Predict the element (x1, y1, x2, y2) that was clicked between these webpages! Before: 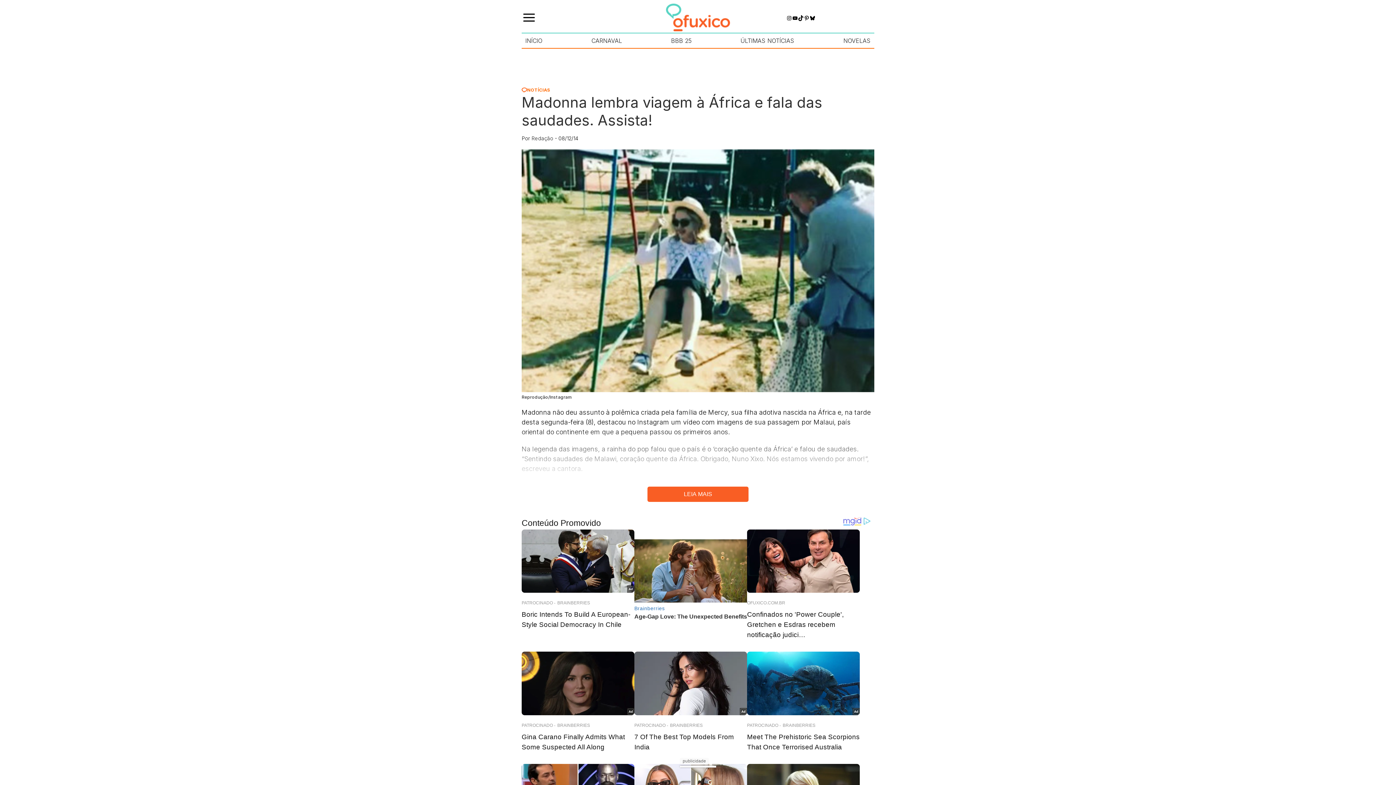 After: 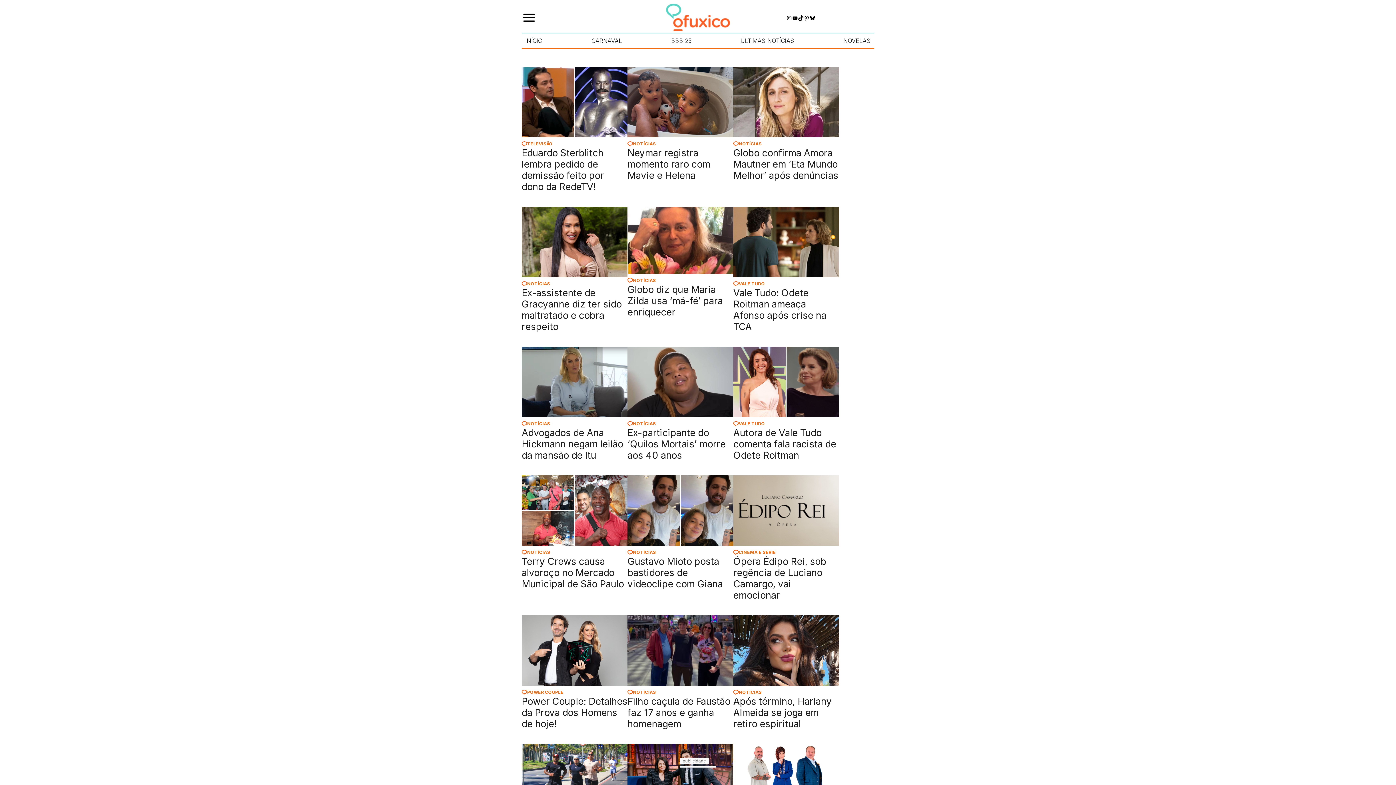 Action: label: ÚLTIMAS NOTÍCIAS bbox: (740, 37, 794, 44)